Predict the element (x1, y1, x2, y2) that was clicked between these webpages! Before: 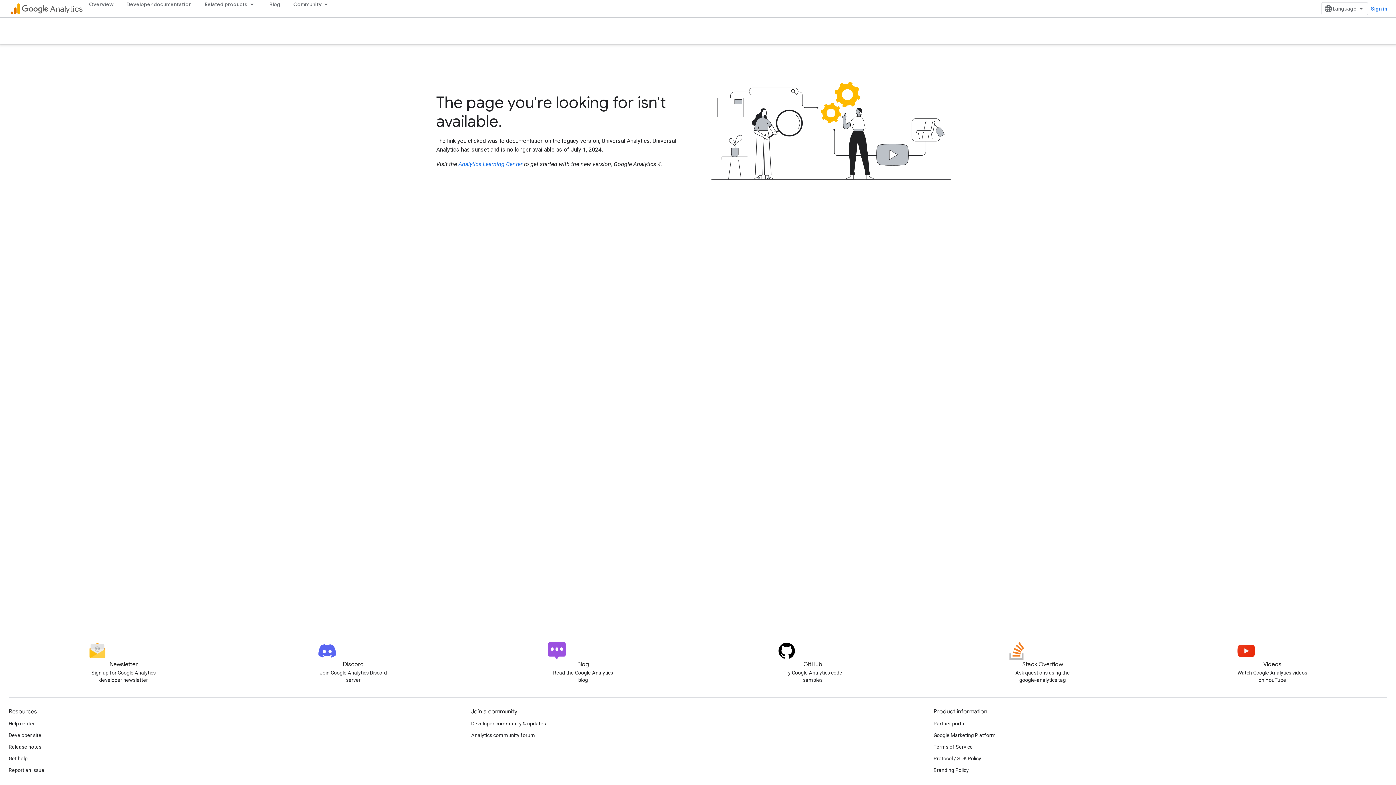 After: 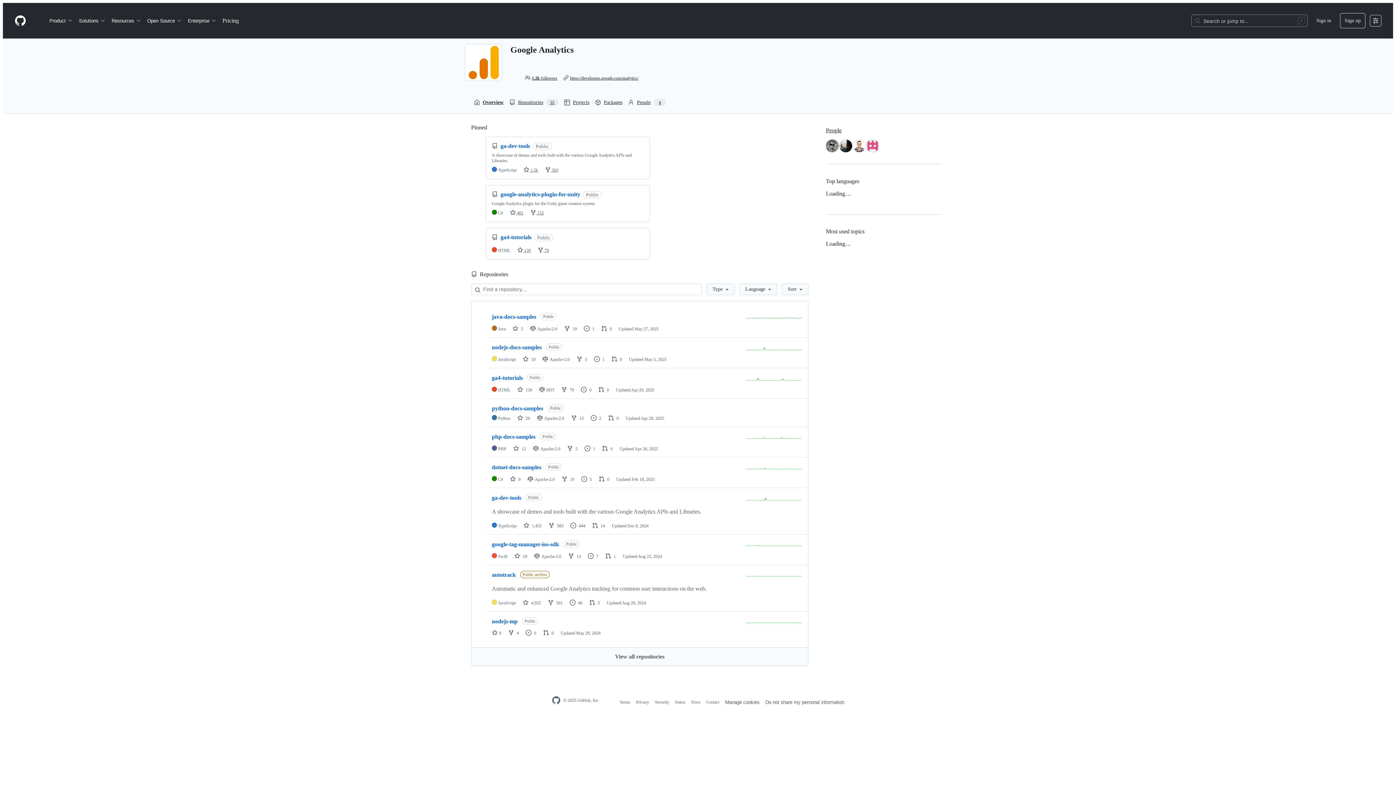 Action: label: GitHub bbox: (778, 642, 848, 669)